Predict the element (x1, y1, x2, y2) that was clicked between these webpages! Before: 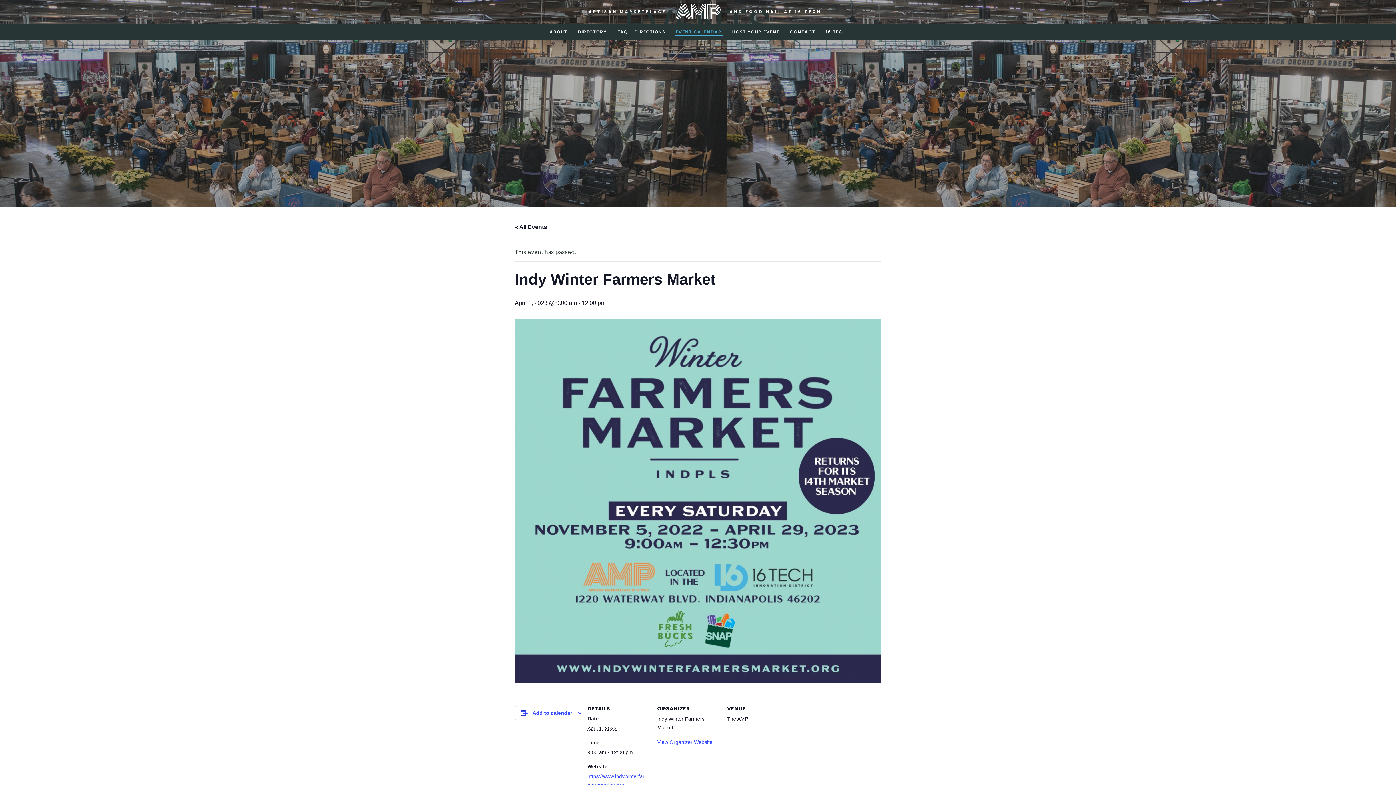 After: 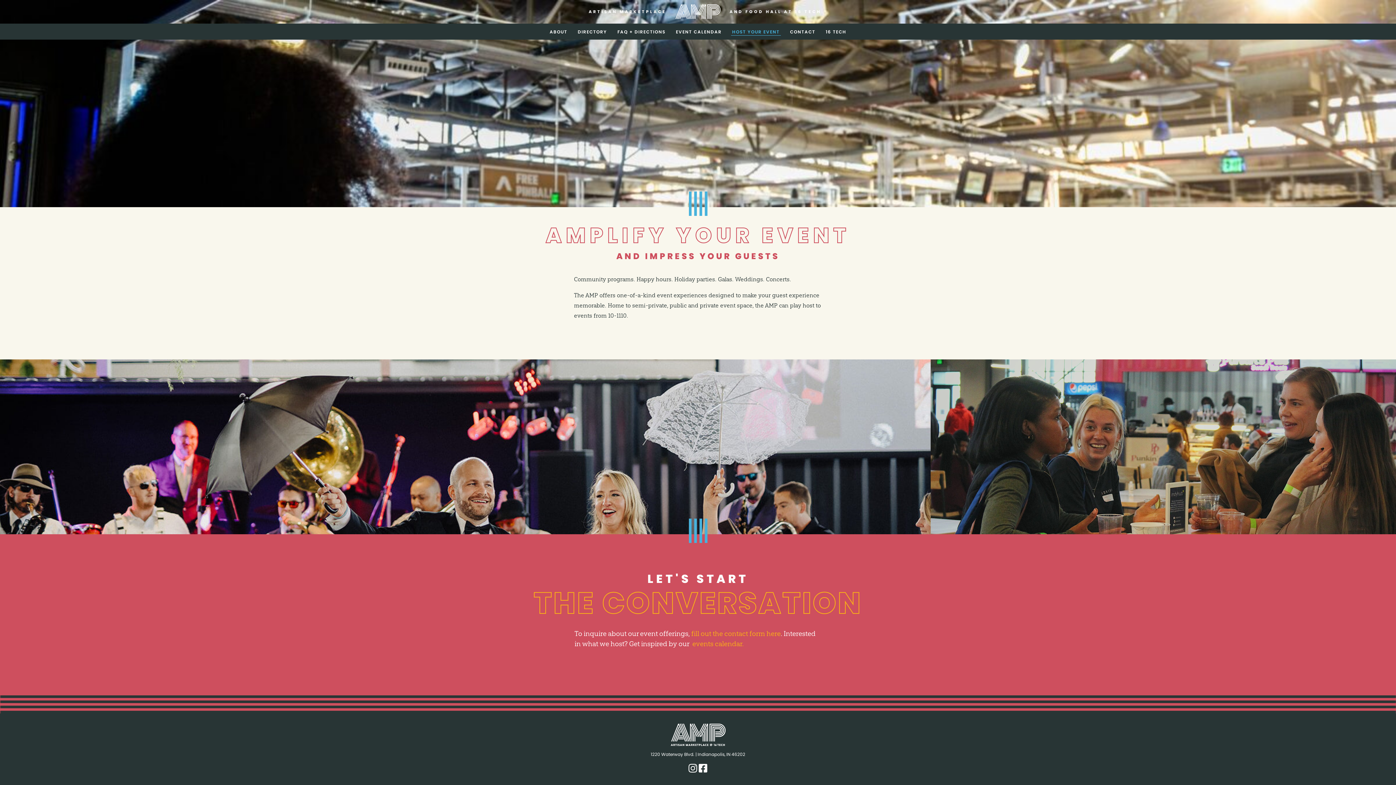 Action: label: HOST YOUR EVENT bbox: (731, 28, 780, 34)